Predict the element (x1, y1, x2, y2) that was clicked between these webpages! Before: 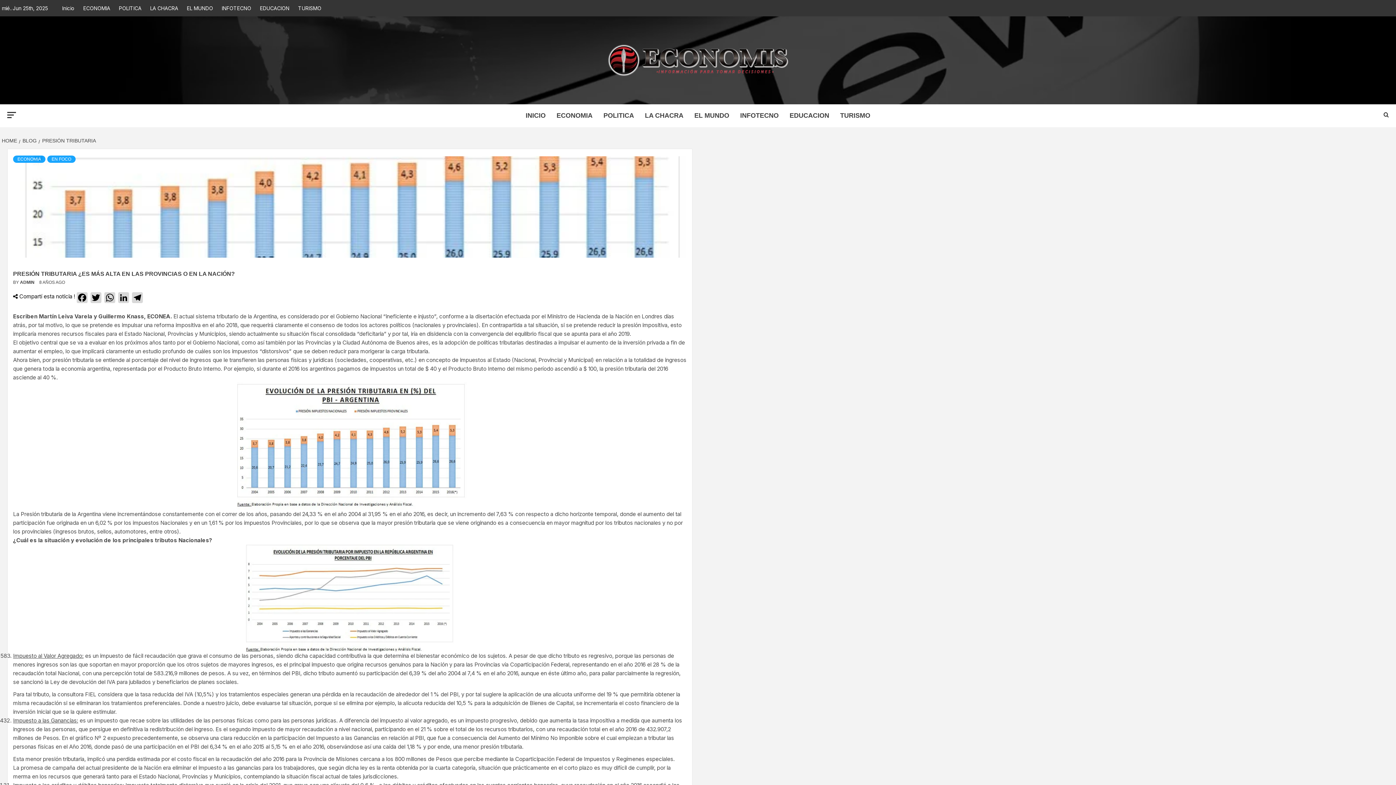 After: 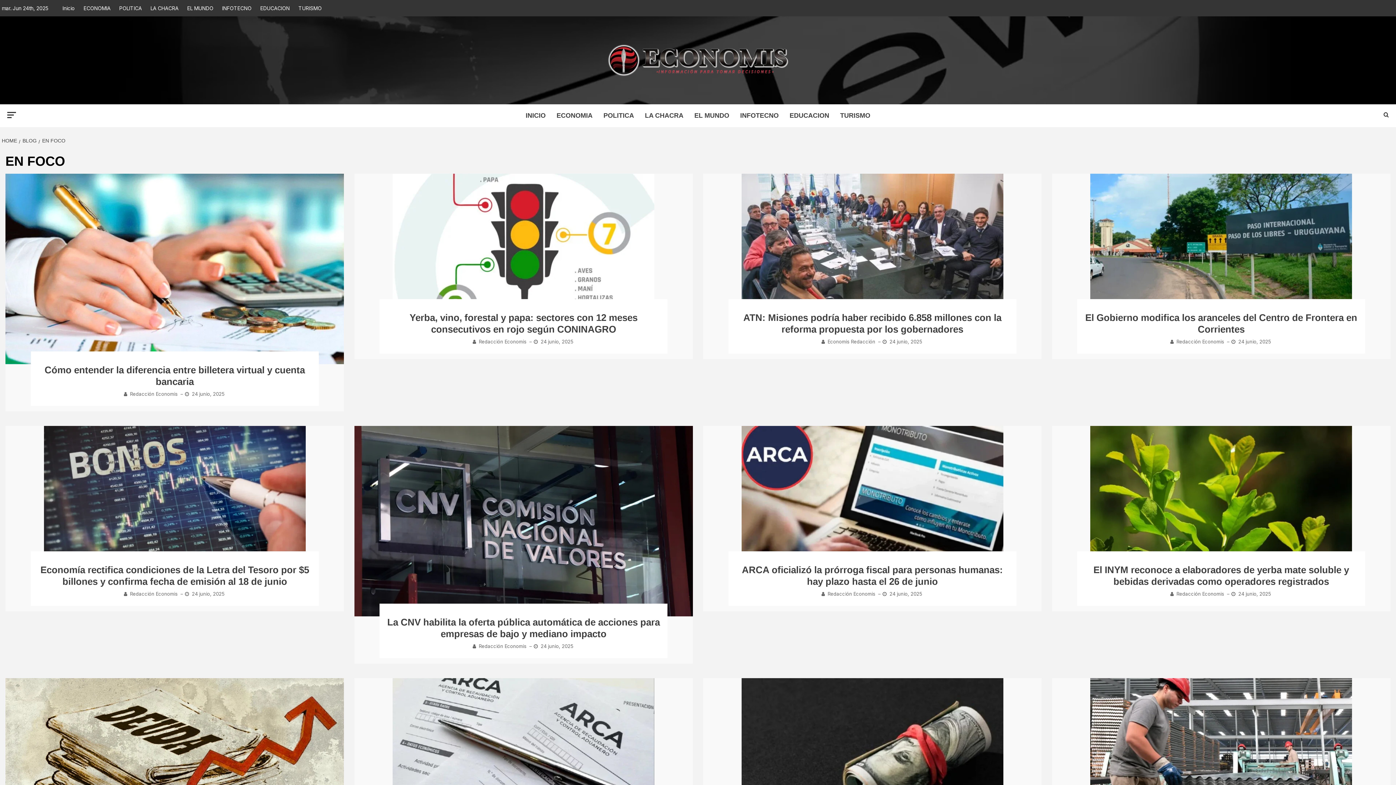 Action: bbox: (47, 155, 75, 162) label: EN FOCO